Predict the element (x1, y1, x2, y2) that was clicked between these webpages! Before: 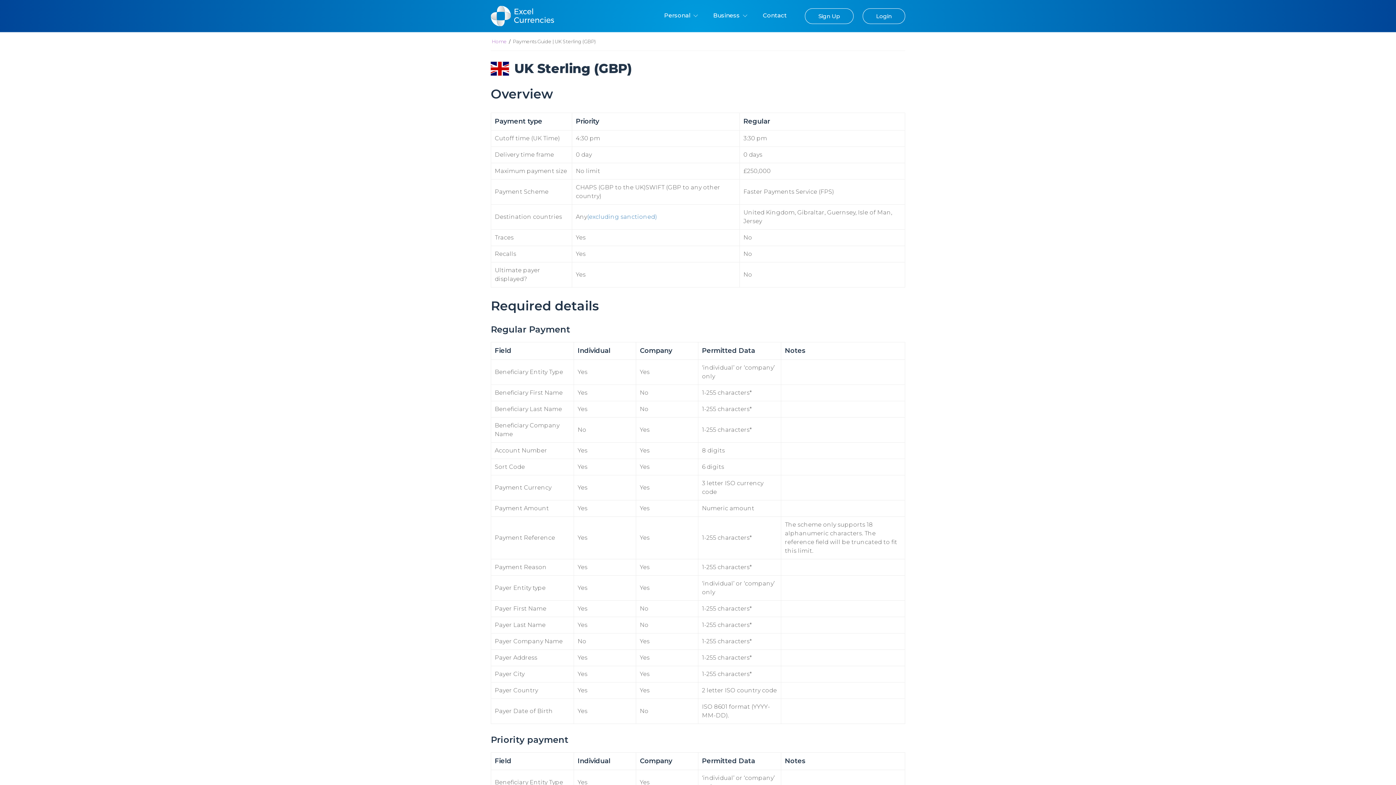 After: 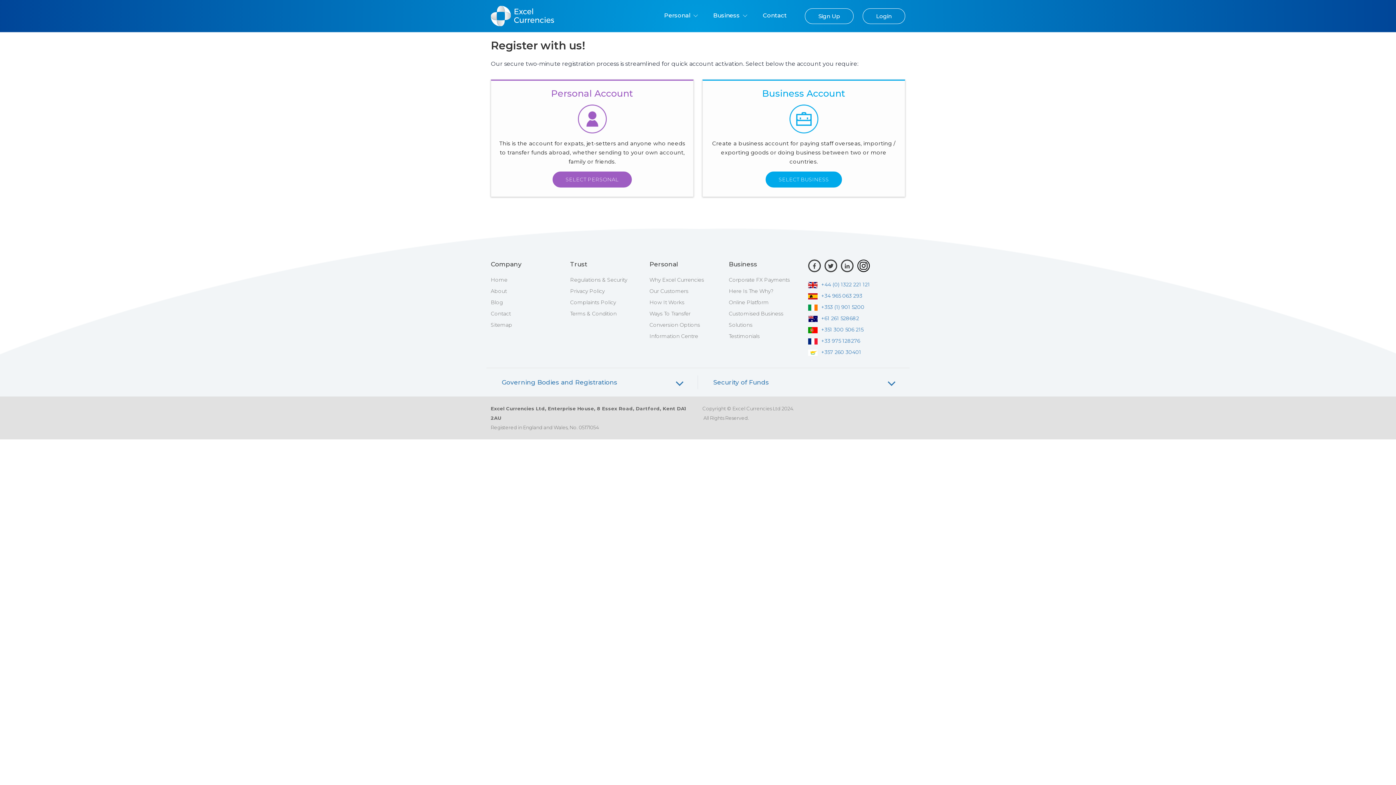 Action: bbox: (805, 8, 853, 23) label: Sign Up